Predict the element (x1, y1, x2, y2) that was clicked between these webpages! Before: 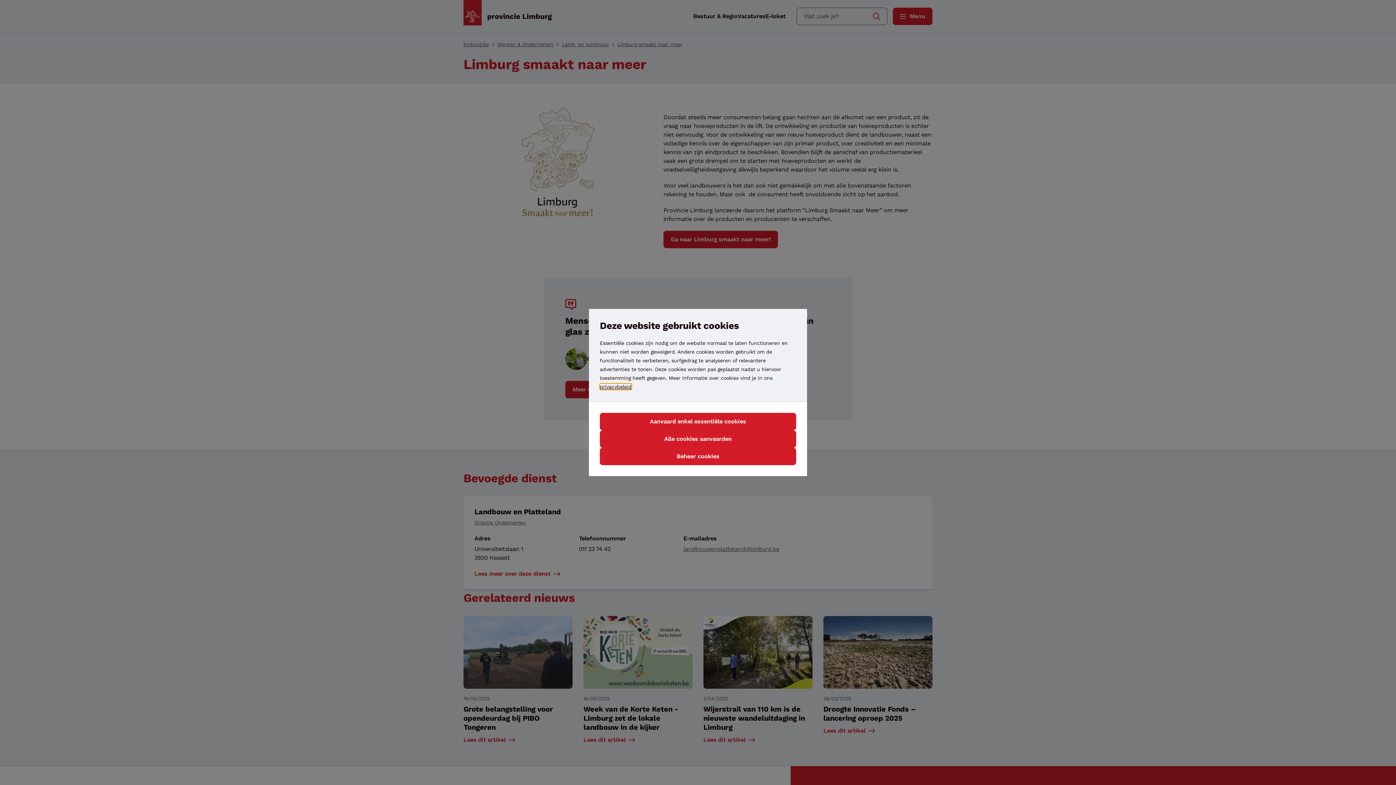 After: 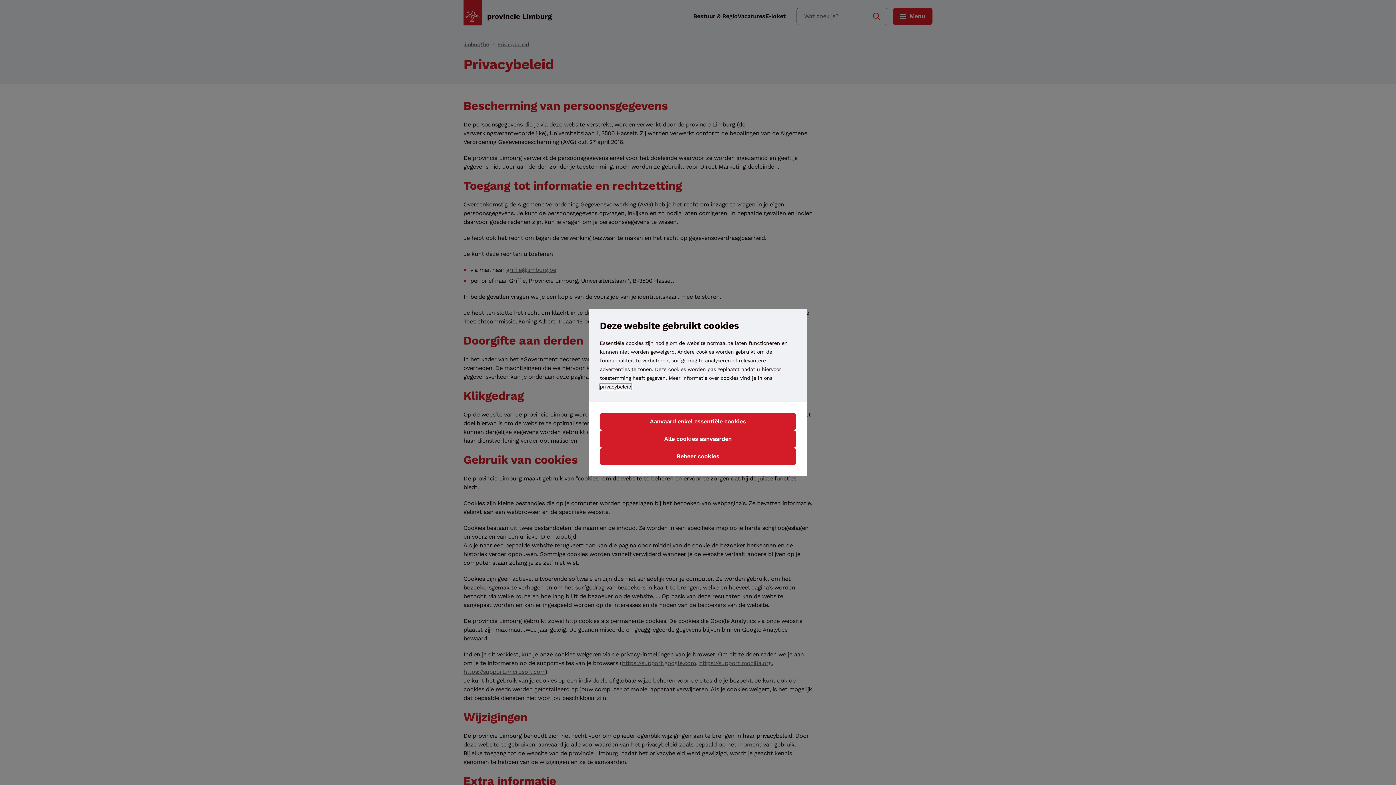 Action: bbox: (600, 384, 631, 389) label: privacybeleid